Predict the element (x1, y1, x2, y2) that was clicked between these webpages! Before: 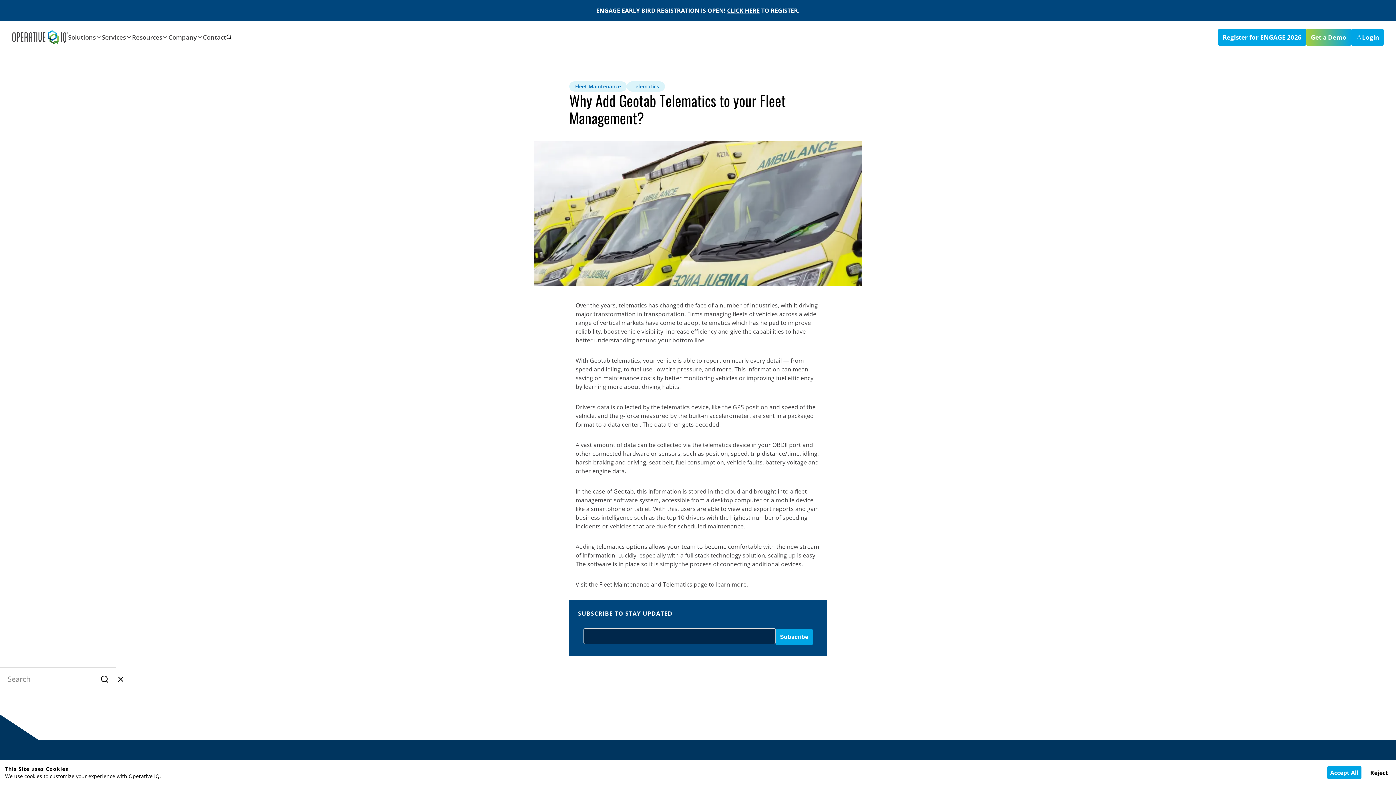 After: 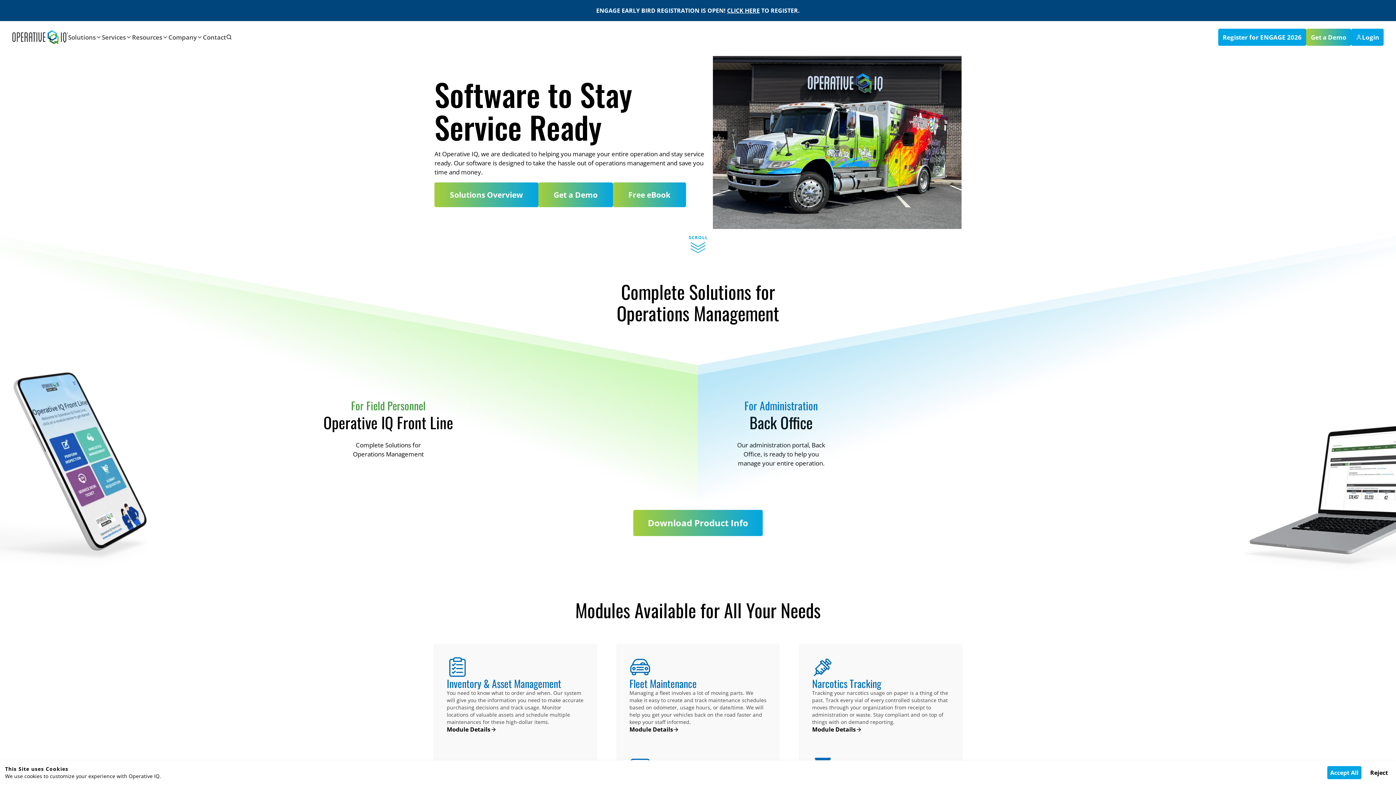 Action: bbox: (12, 30, 68, 44)